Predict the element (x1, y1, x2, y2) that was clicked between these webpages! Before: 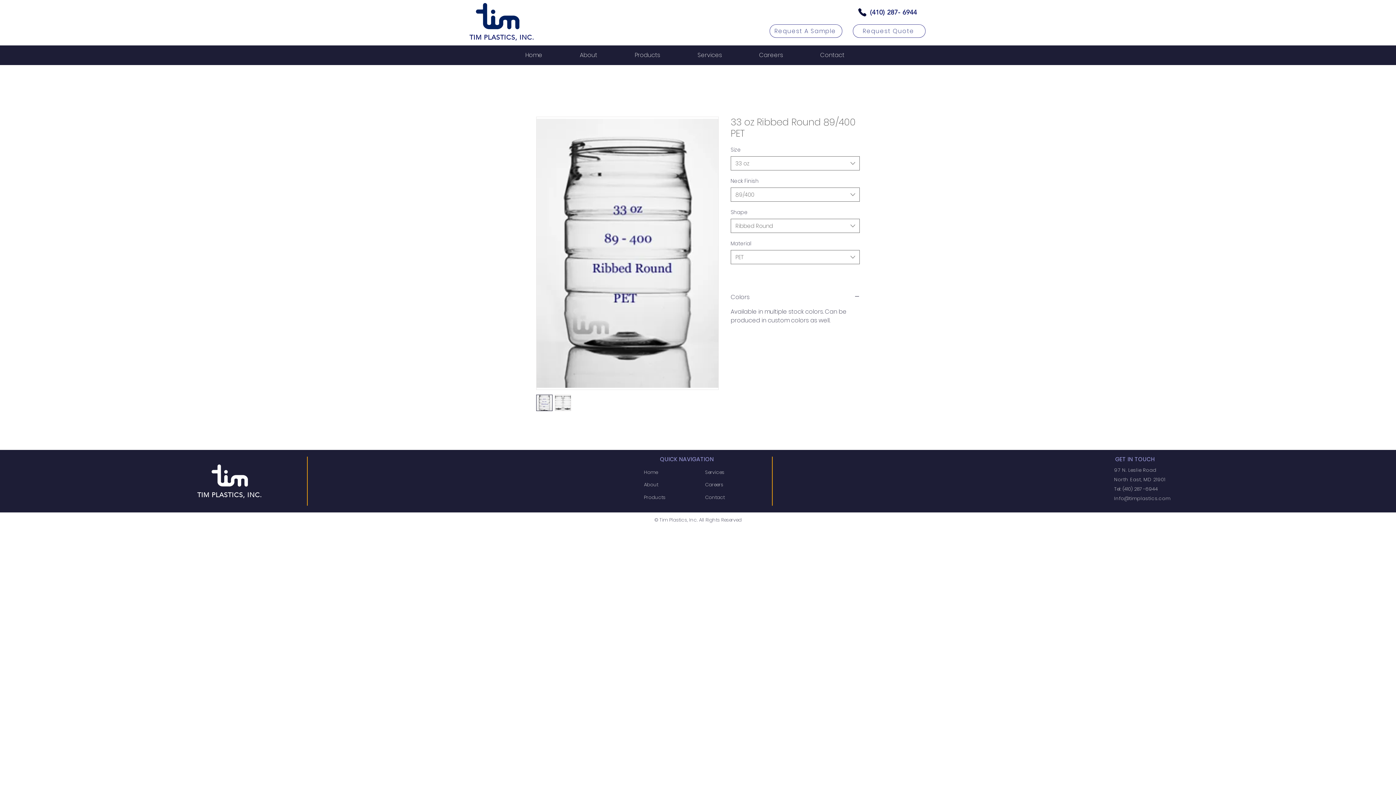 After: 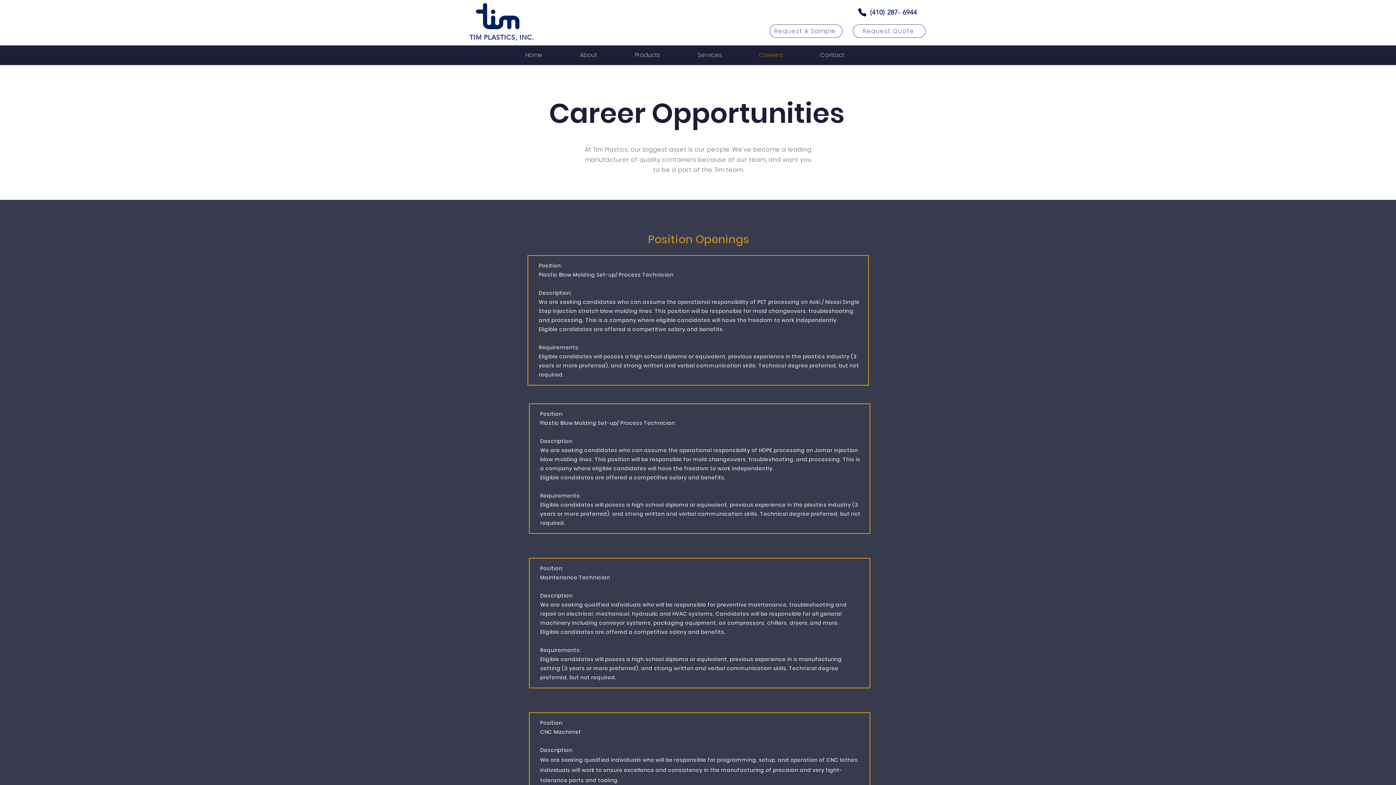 Action: label: Careers bbox: (705, 478, 751, 491)